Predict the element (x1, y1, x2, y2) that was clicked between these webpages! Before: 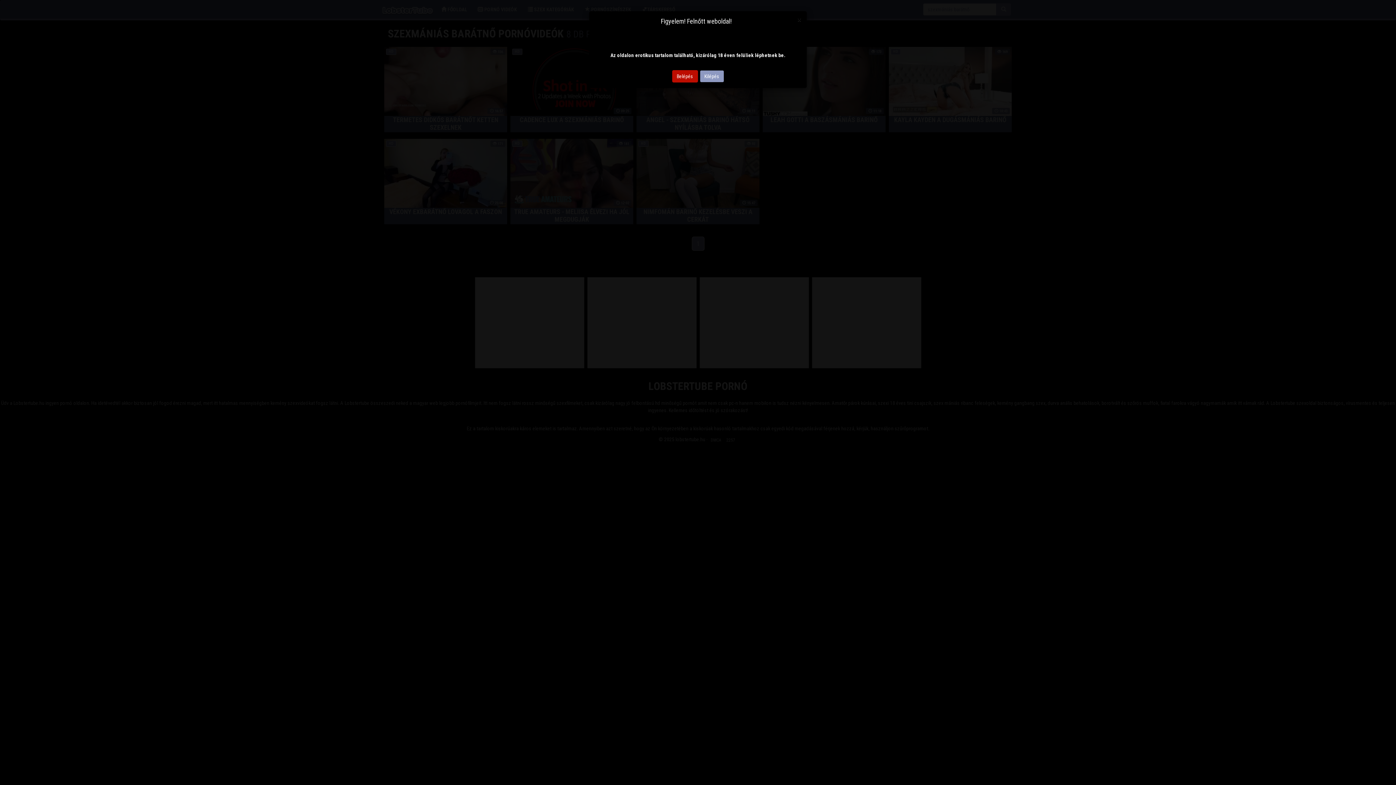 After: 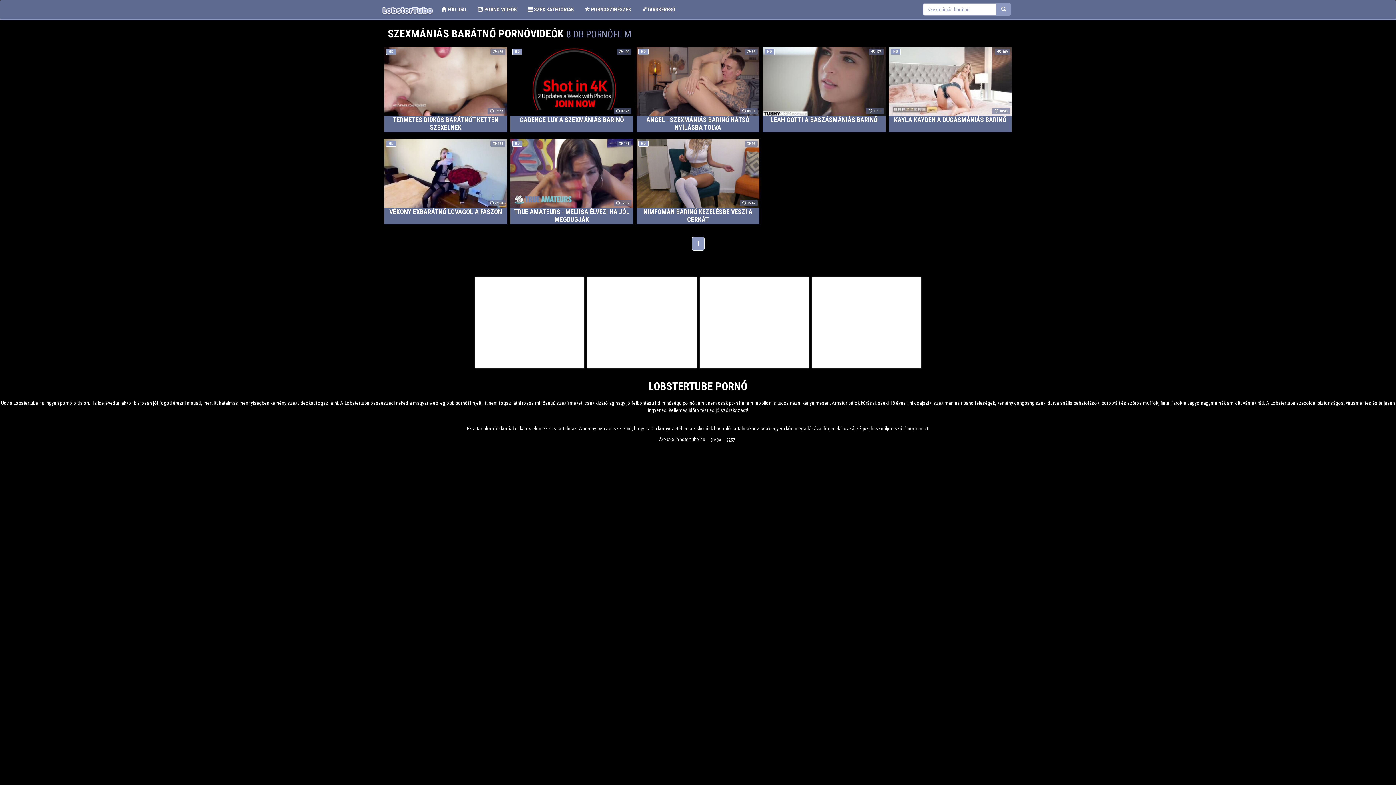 Action: bbox: (797, 16, 801, 23) label: Close